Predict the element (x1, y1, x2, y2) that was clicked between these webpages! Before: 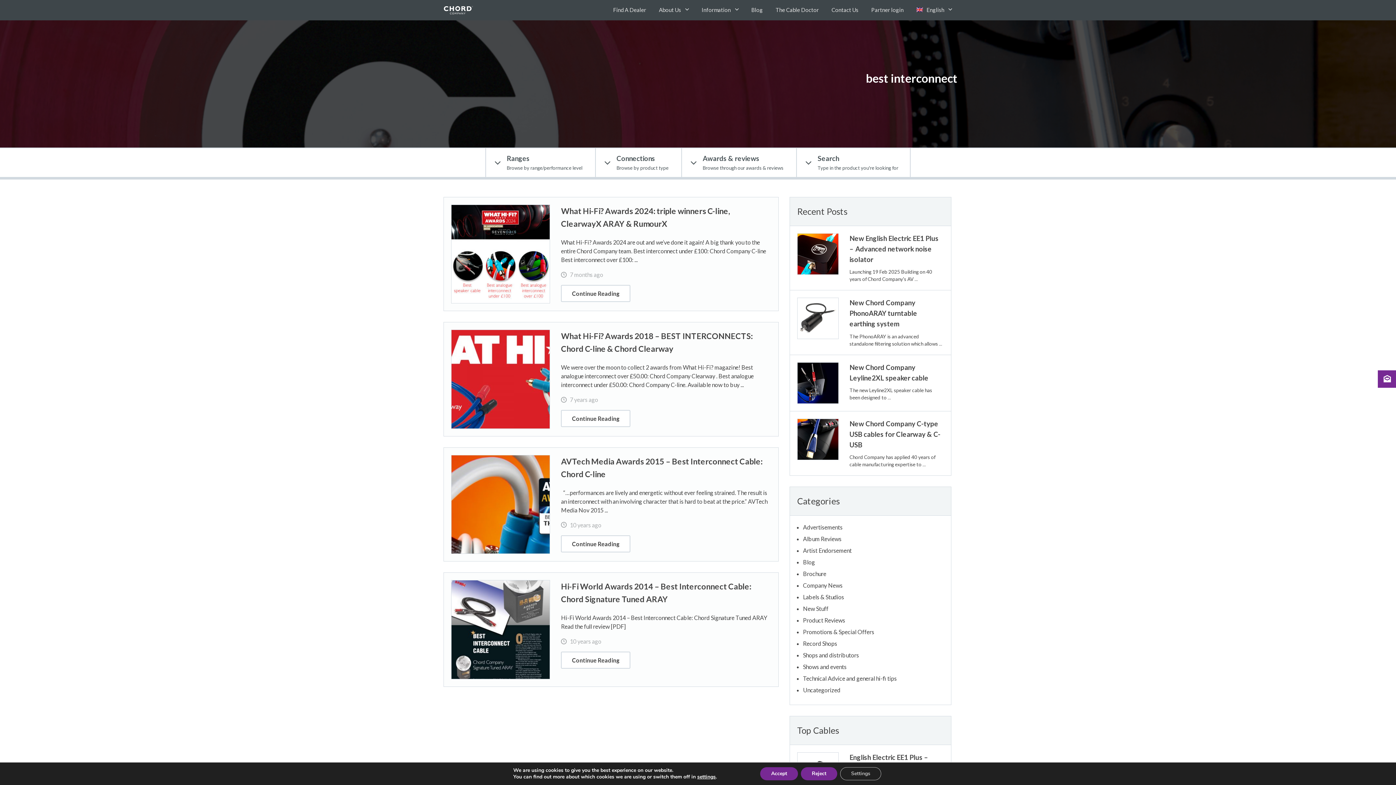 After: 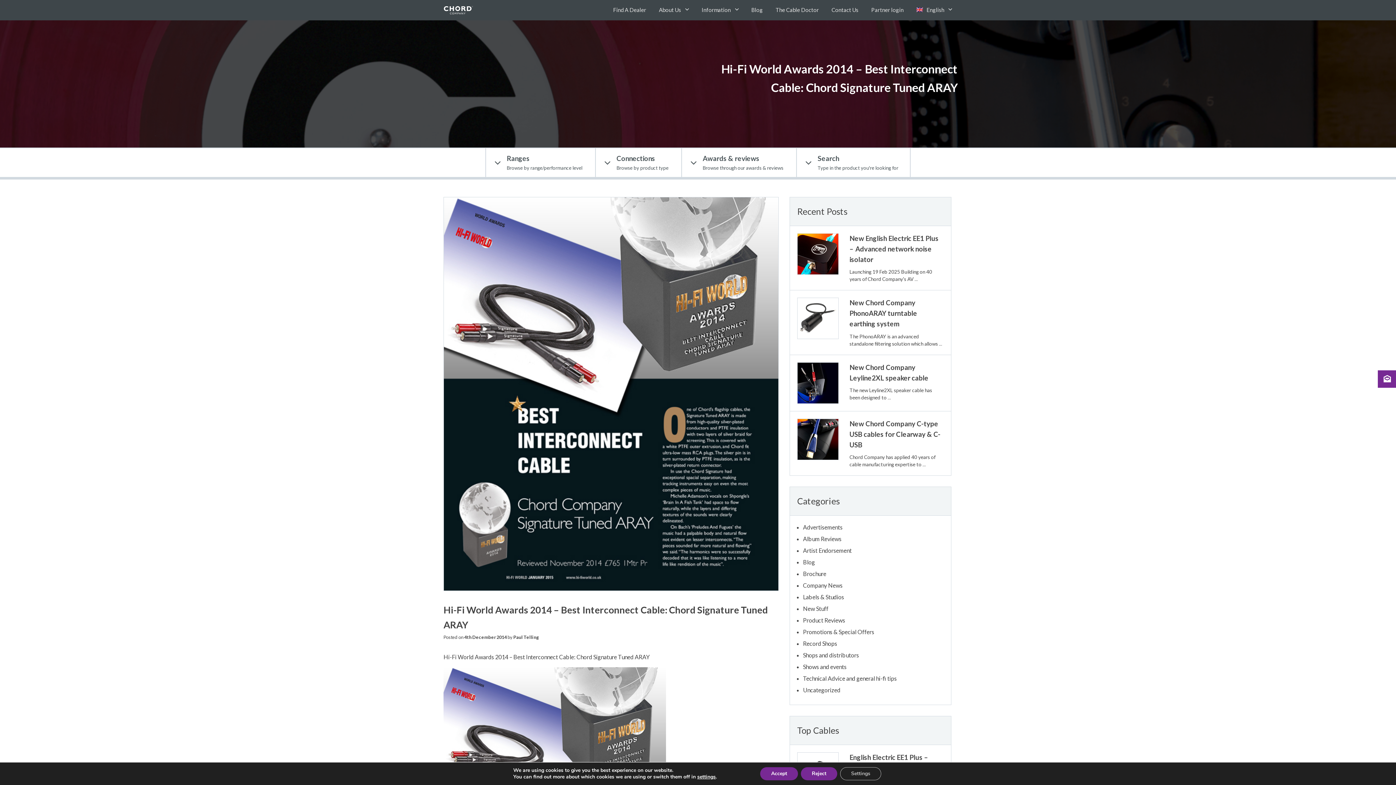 Action: label: Continue Reading bbox: (561, 652, 630, 669)